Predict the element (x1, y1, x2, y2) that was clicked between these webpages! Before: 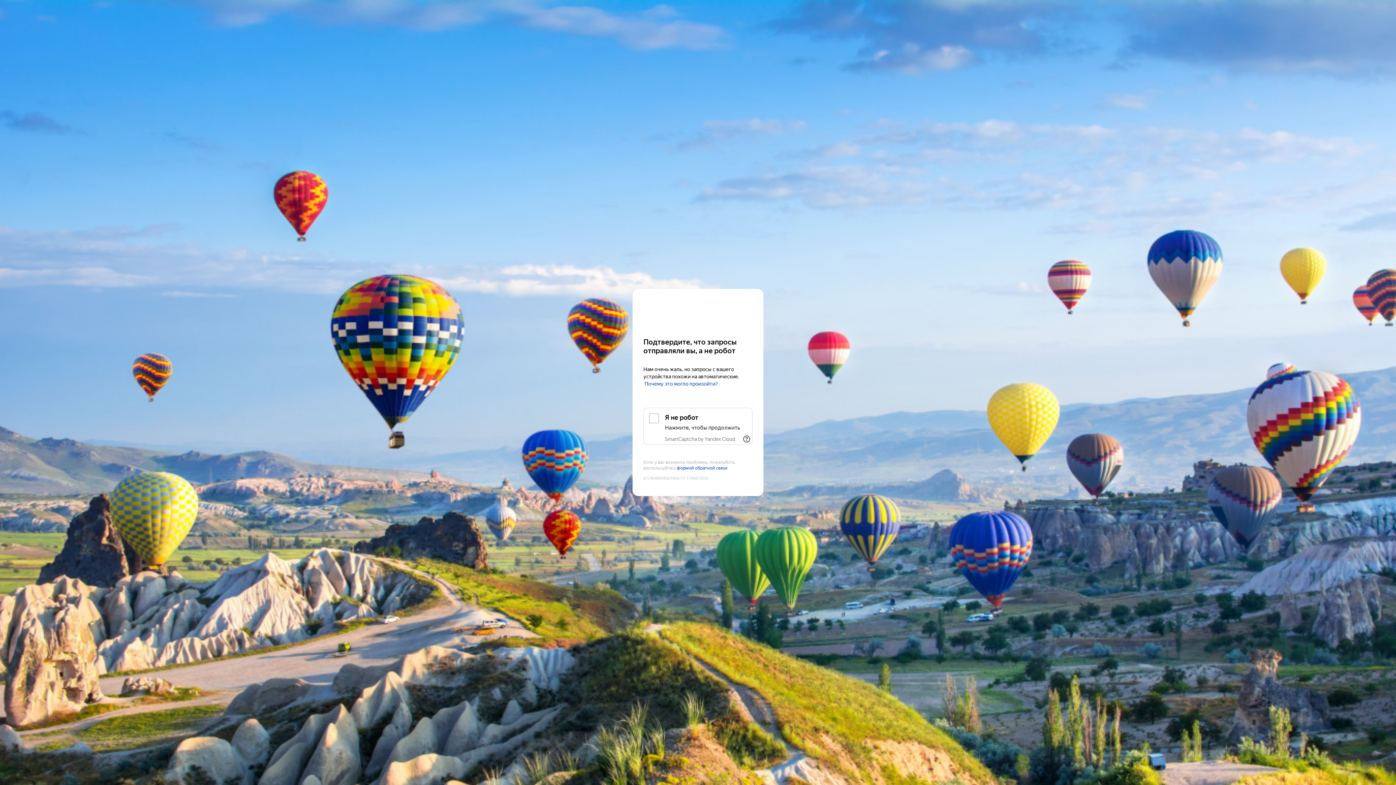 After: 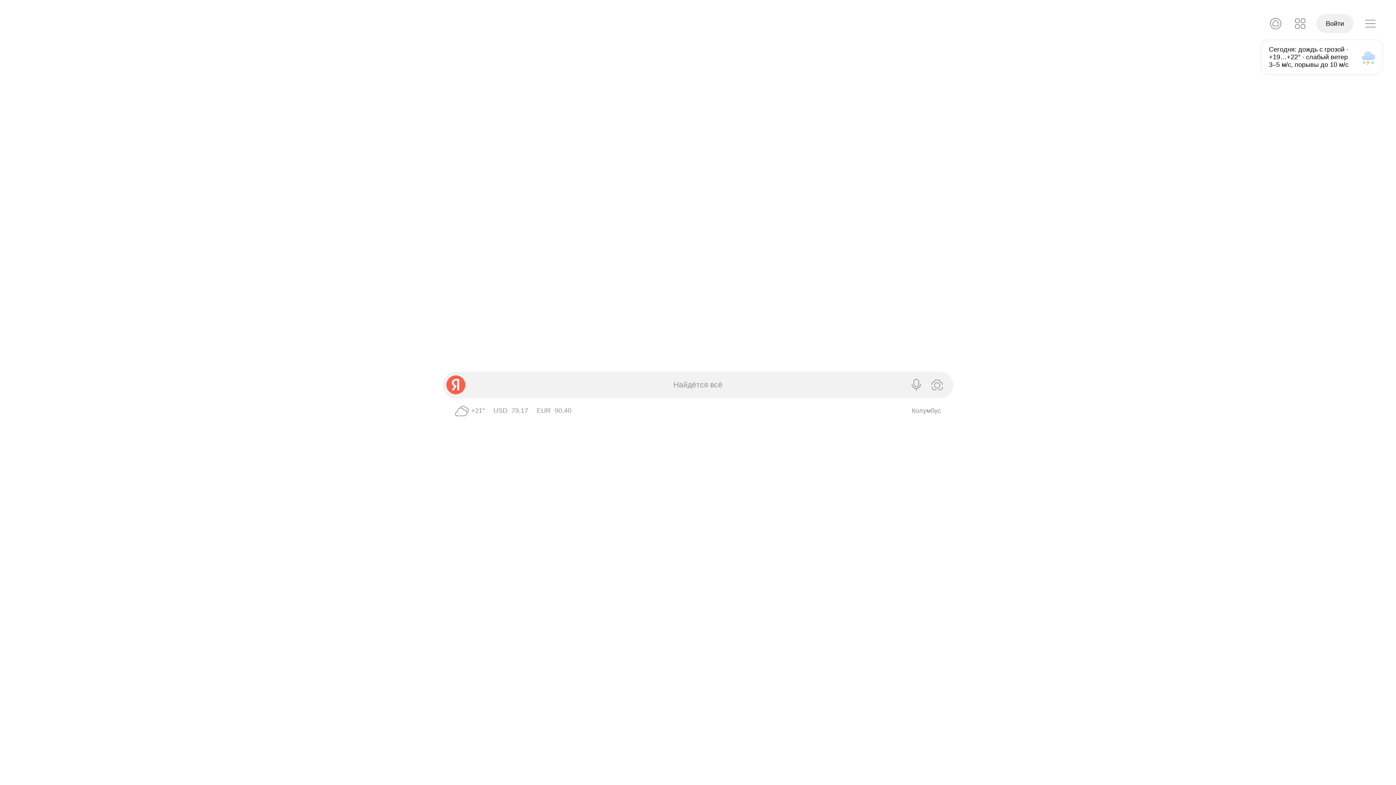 Action: bbox: (643, 303, 752, 316) label: Yandex